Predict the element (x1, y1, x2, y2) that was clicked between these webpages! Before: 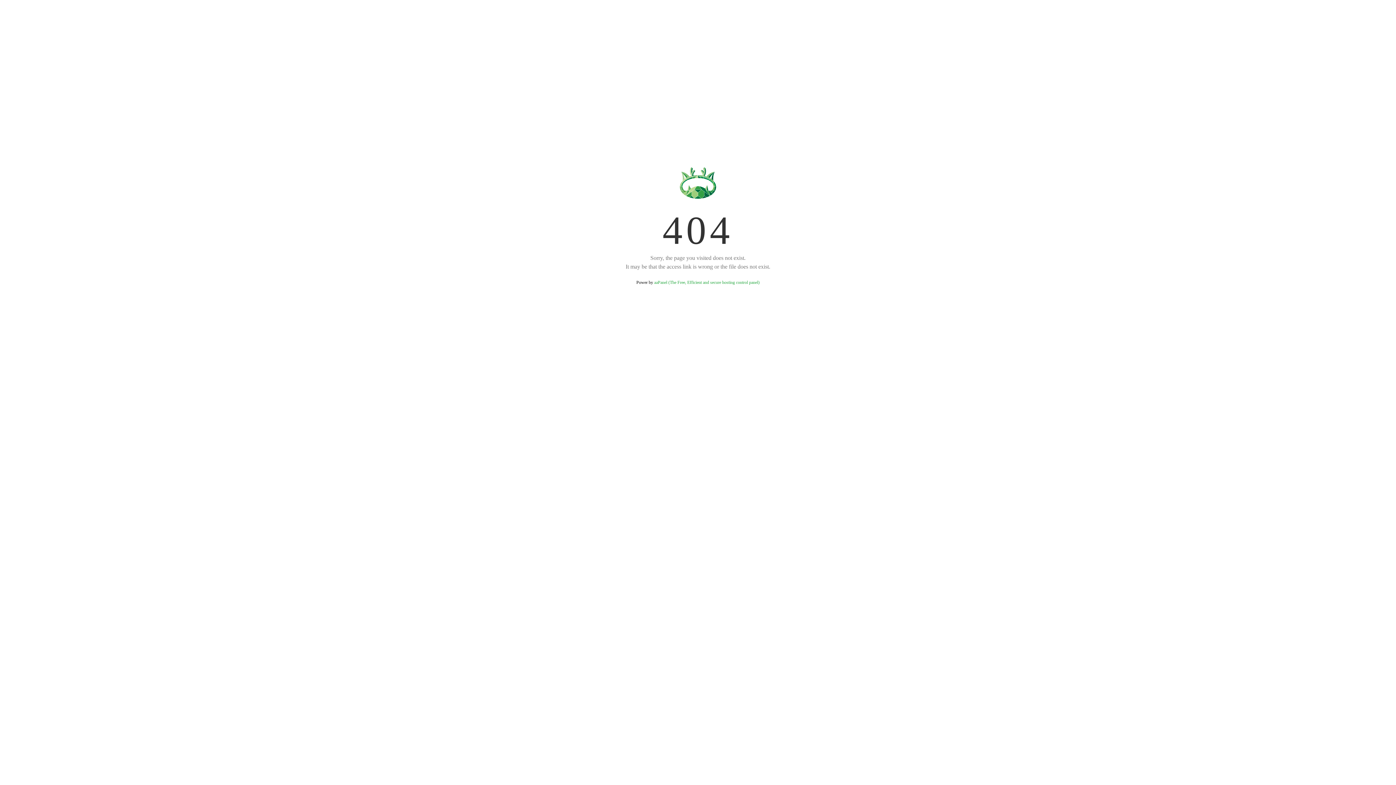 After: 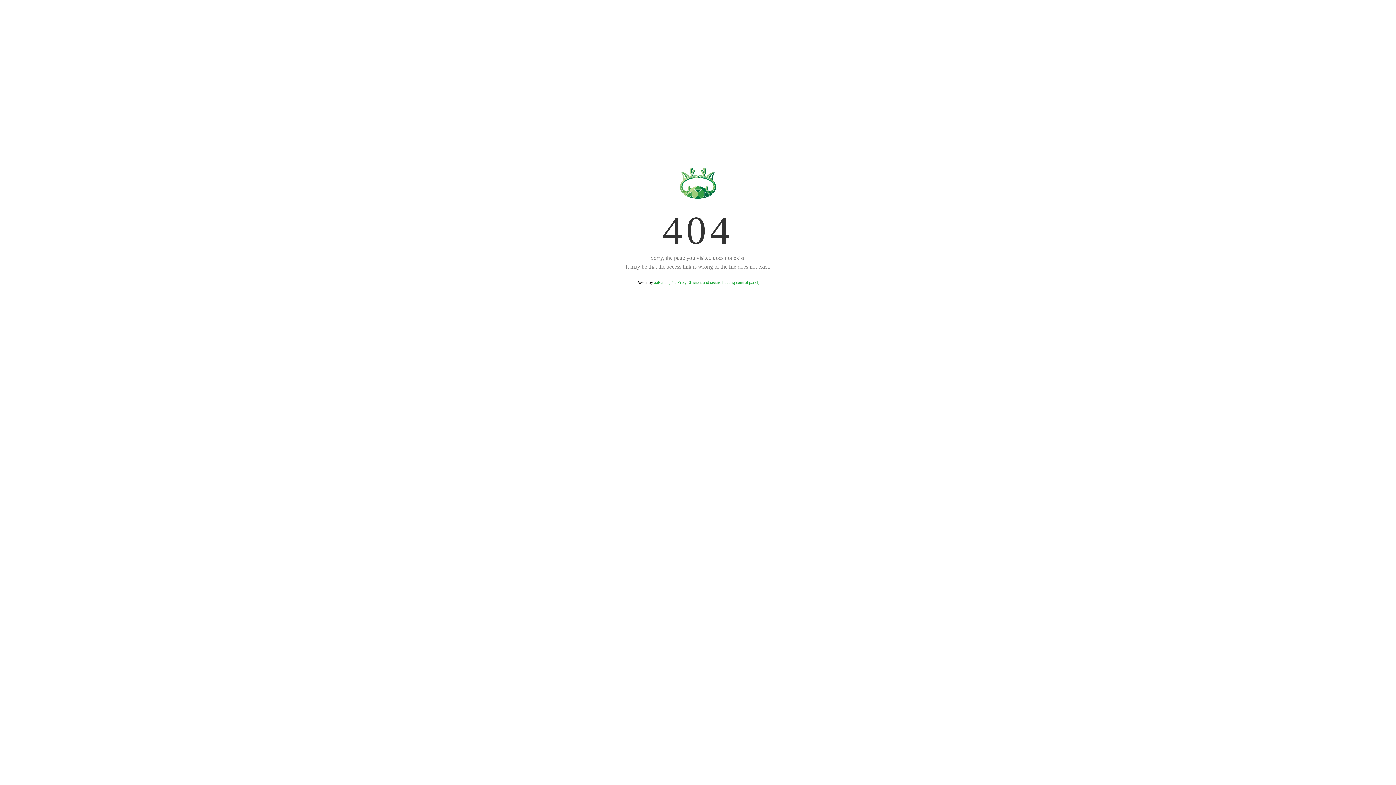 Action: bbox: (654, 280, 759, 285) label: aaPanel (The Free, Efficient and secure hosting control panel)